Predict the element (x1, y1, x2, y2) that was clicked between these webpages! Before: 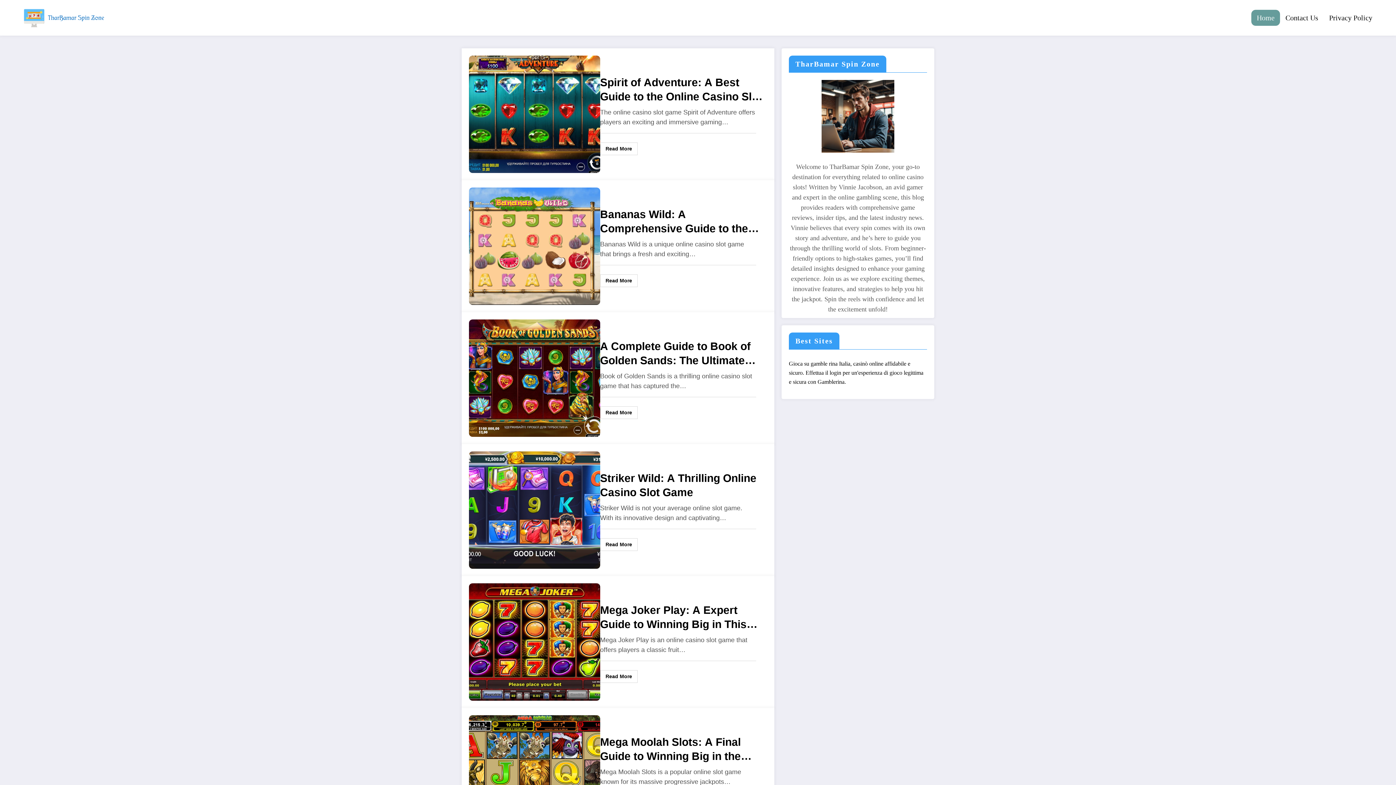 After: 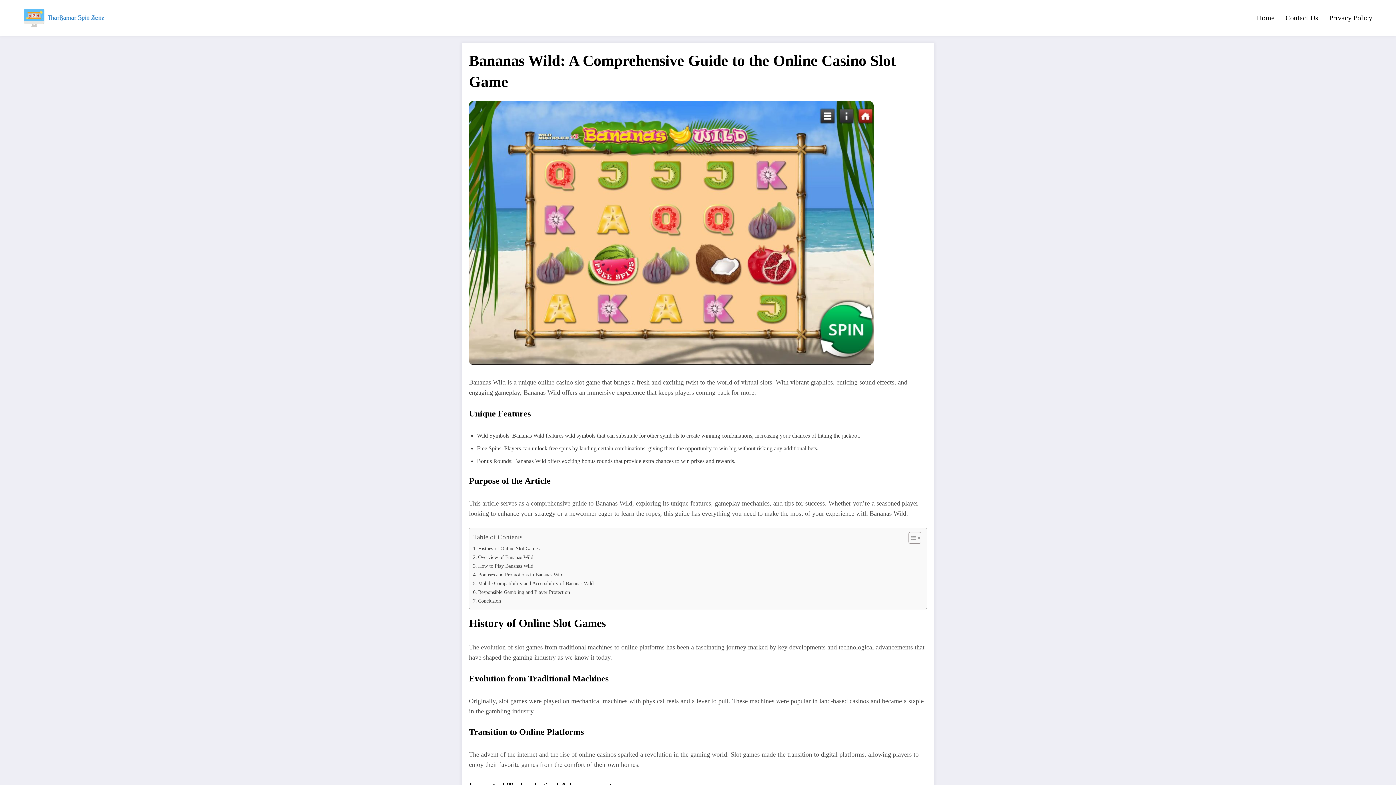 Action: bbox: (600, 274, 637, 287) label: Read More